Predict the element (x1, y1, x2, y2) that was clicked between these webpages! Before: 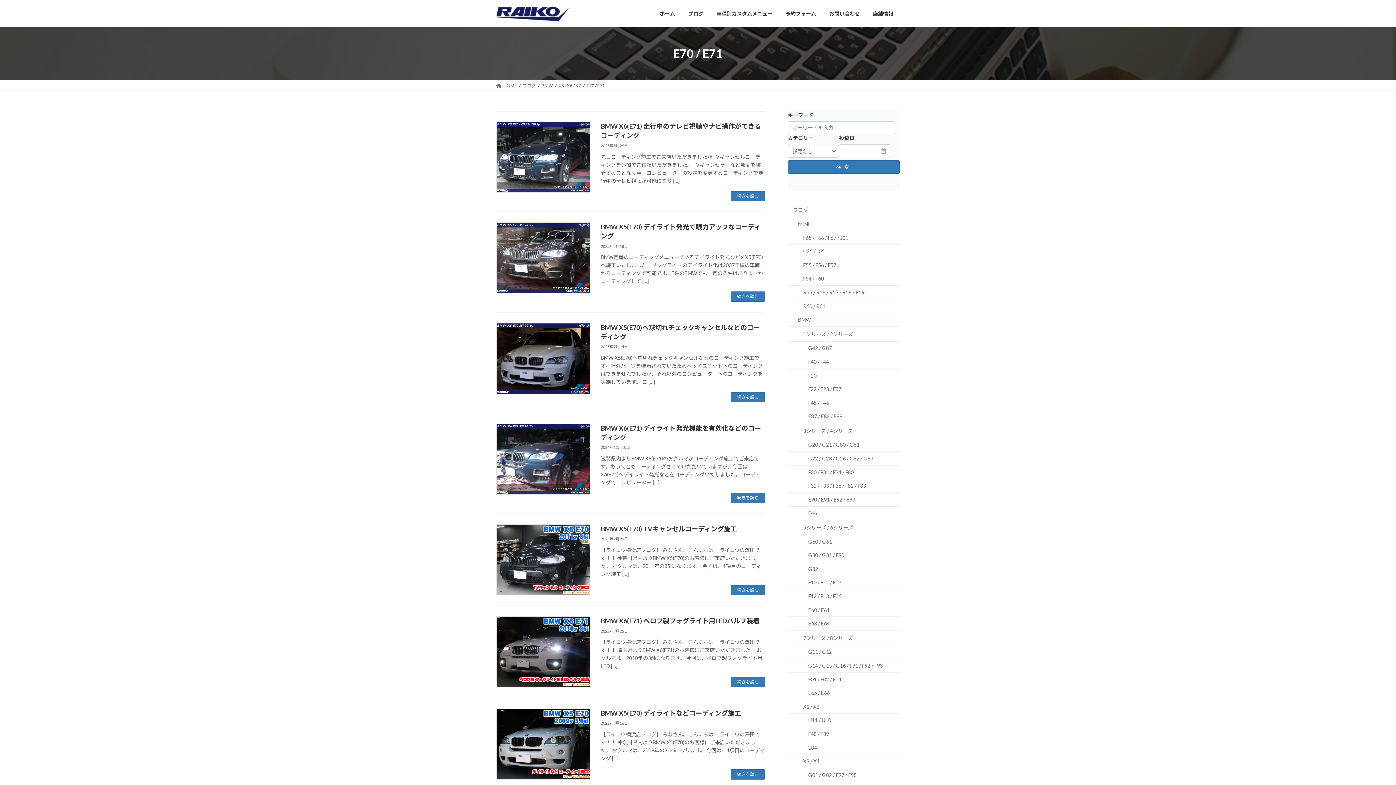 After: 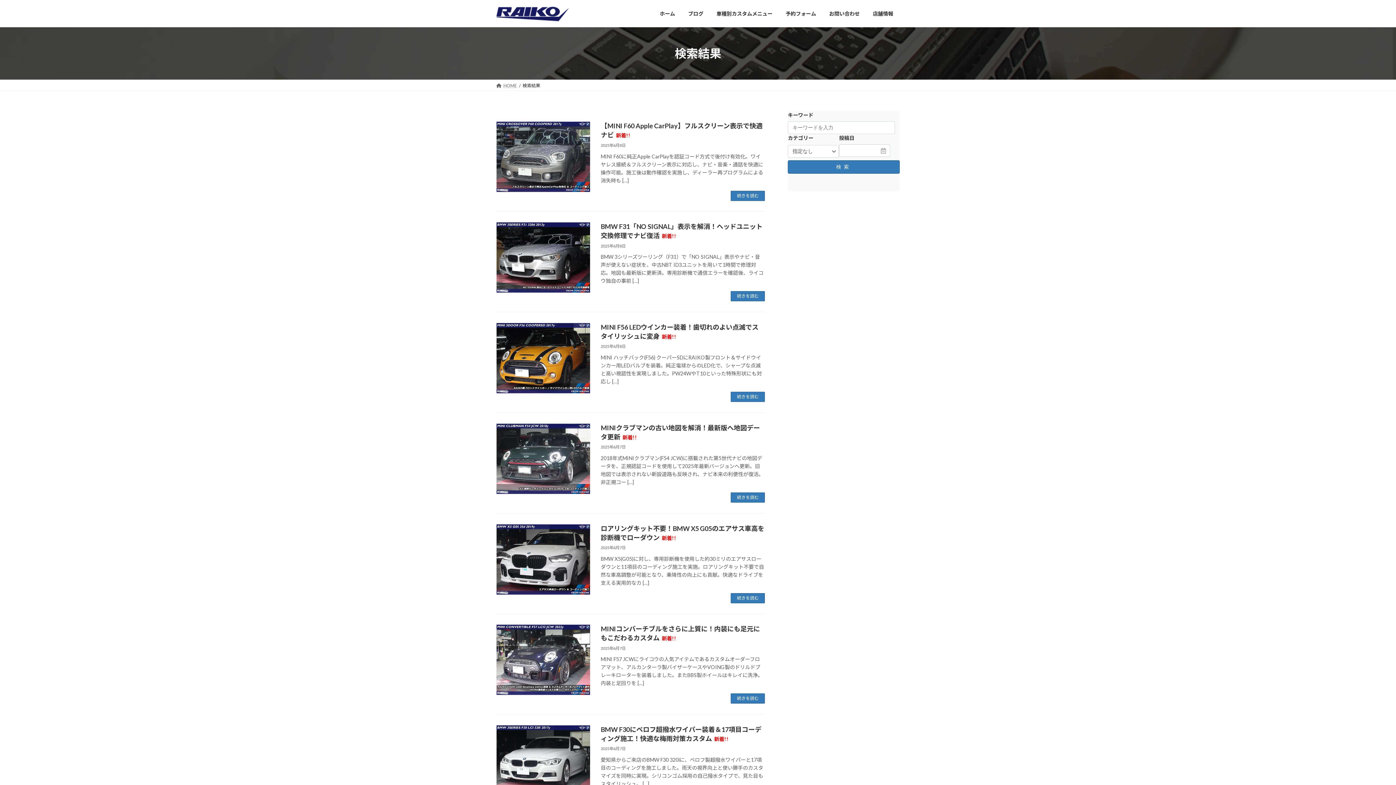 Action: bbox: (788, 160, 900, 173) label: 検索